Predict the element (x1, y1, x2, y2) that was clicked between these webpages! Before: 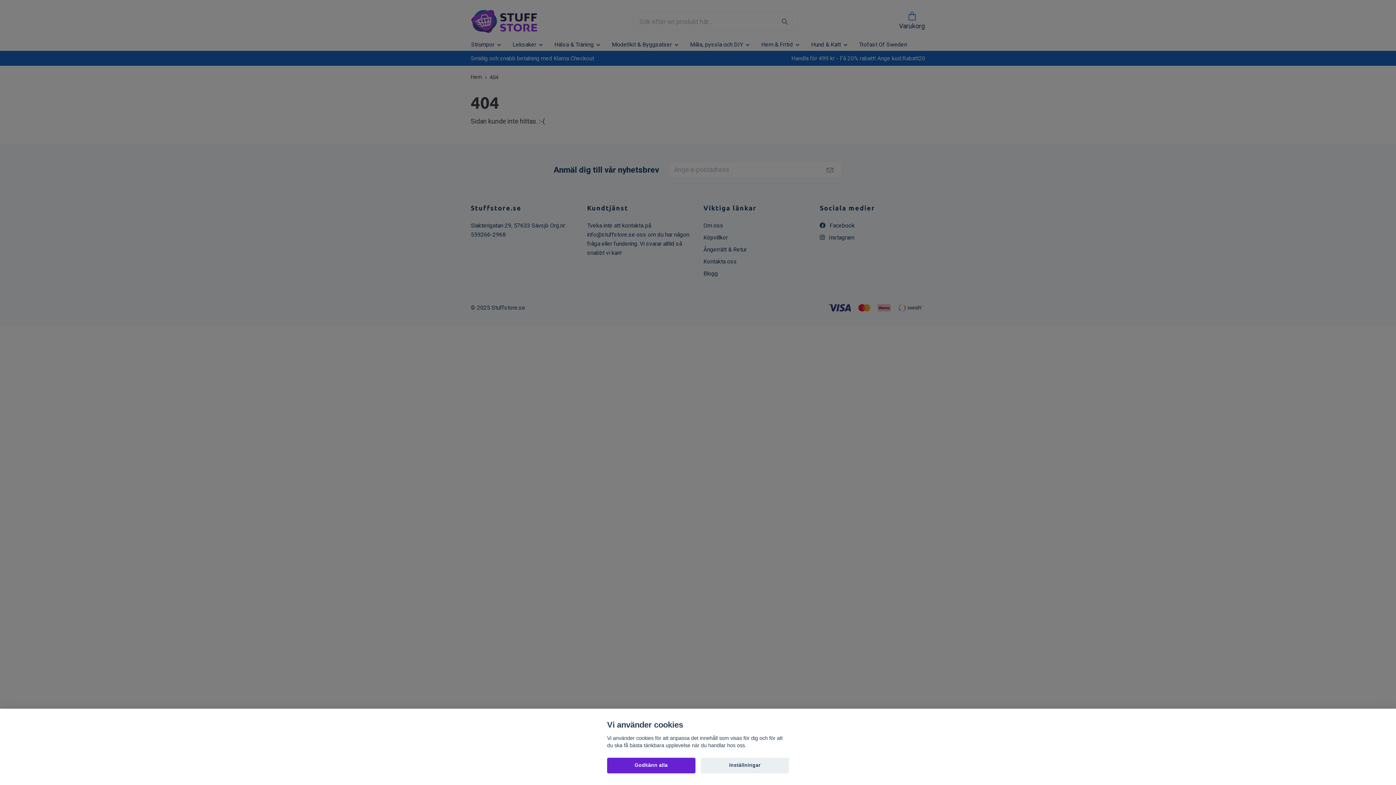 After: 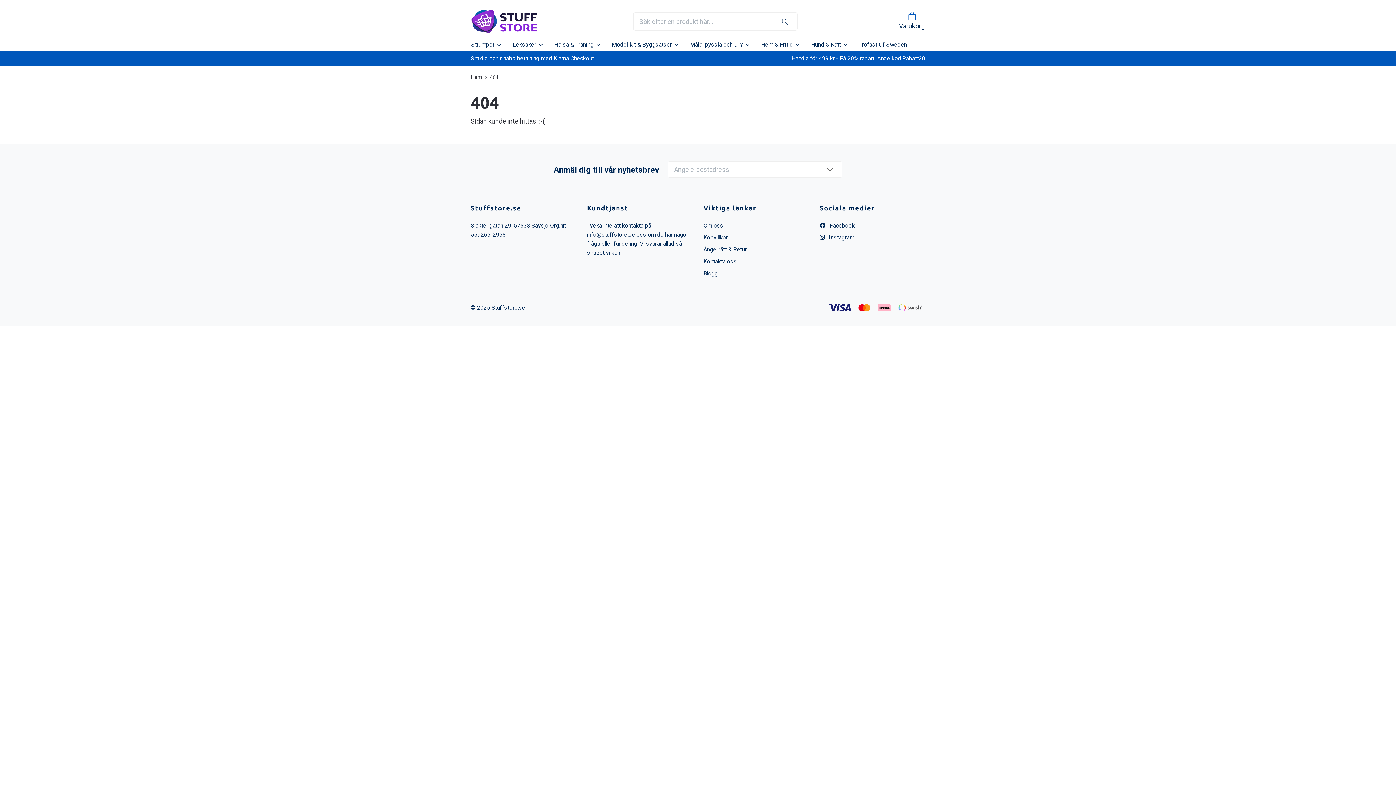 Action: bbox: (607, 758, 695, 773) label: Godkänn alla